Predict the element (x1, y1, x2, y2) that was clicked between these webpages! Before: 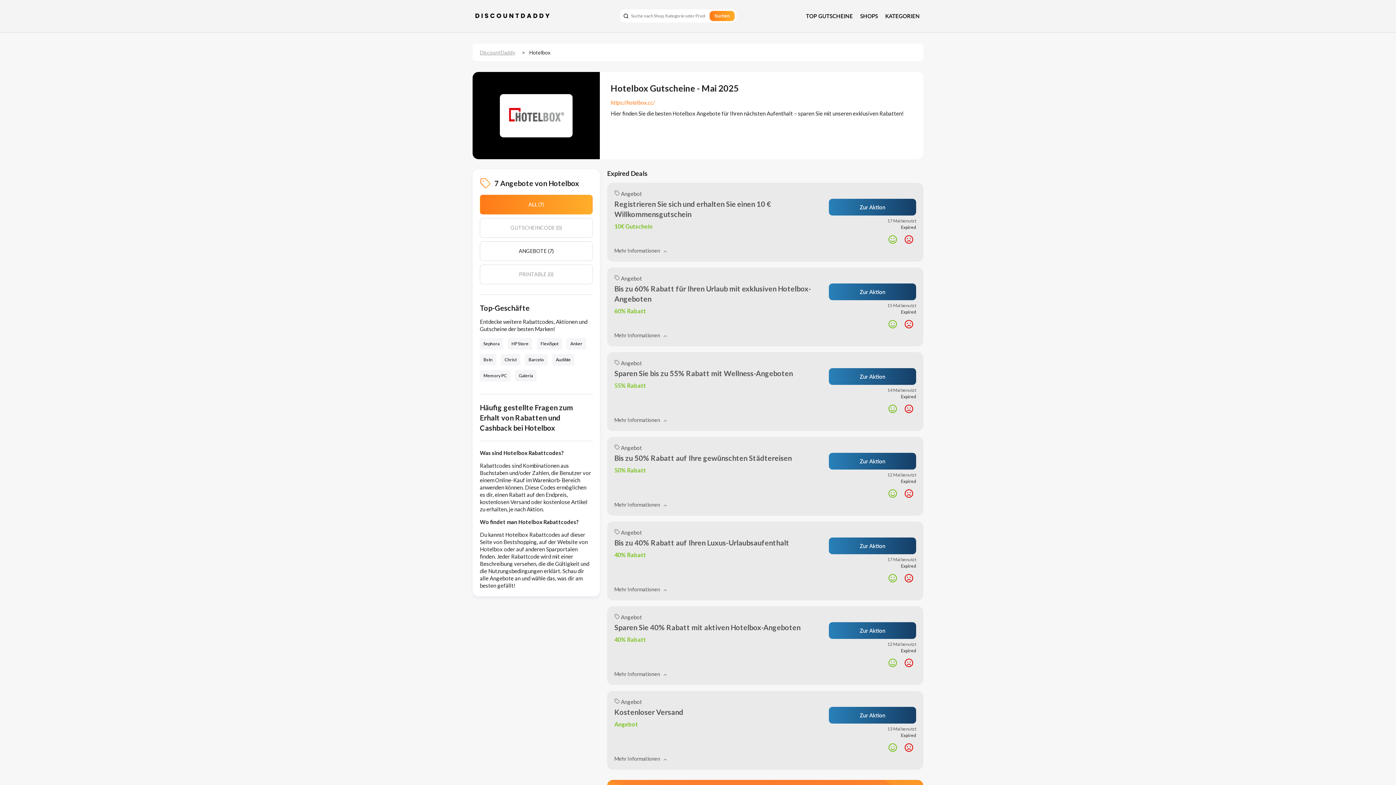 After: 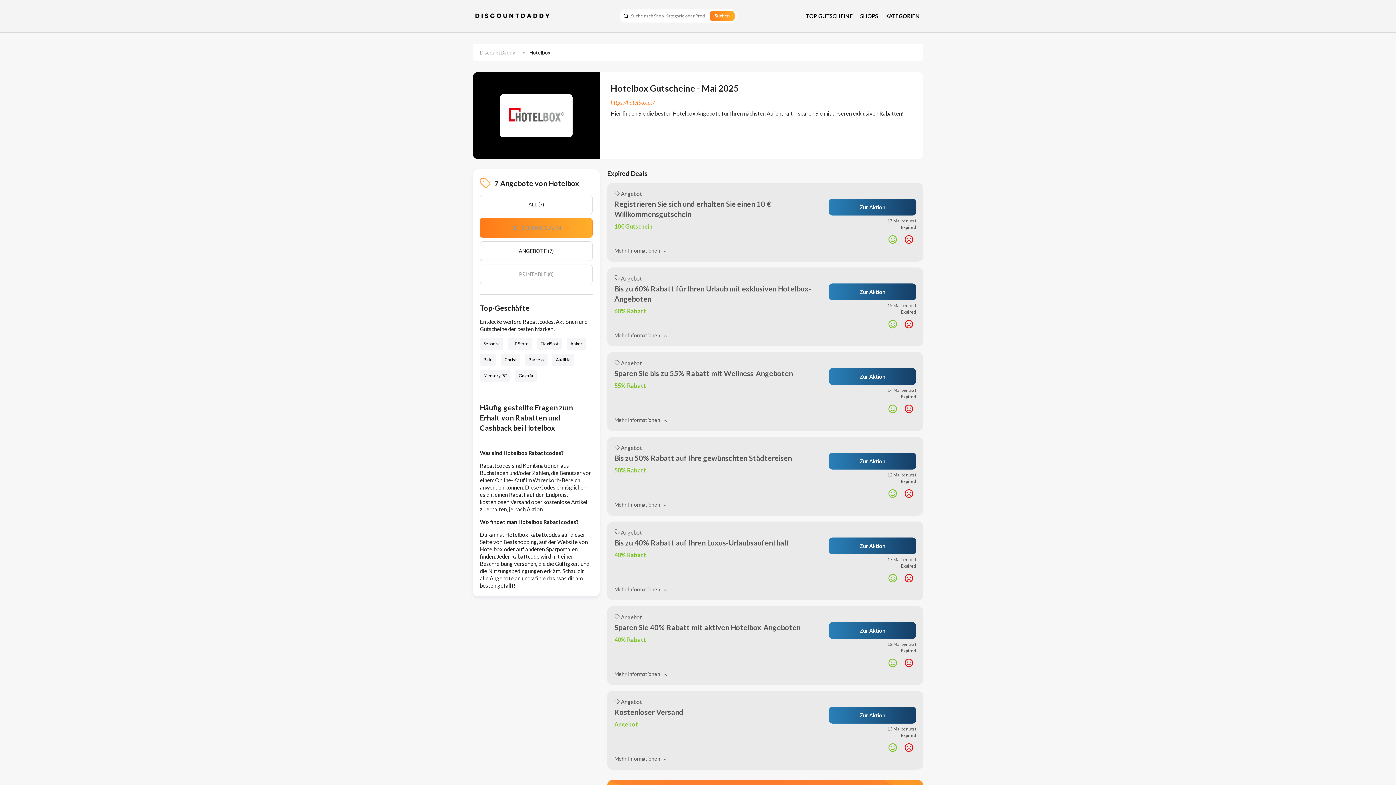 Action: label: GUTSCHEINCODE (0) bbox: (480, 218, 592, 237)